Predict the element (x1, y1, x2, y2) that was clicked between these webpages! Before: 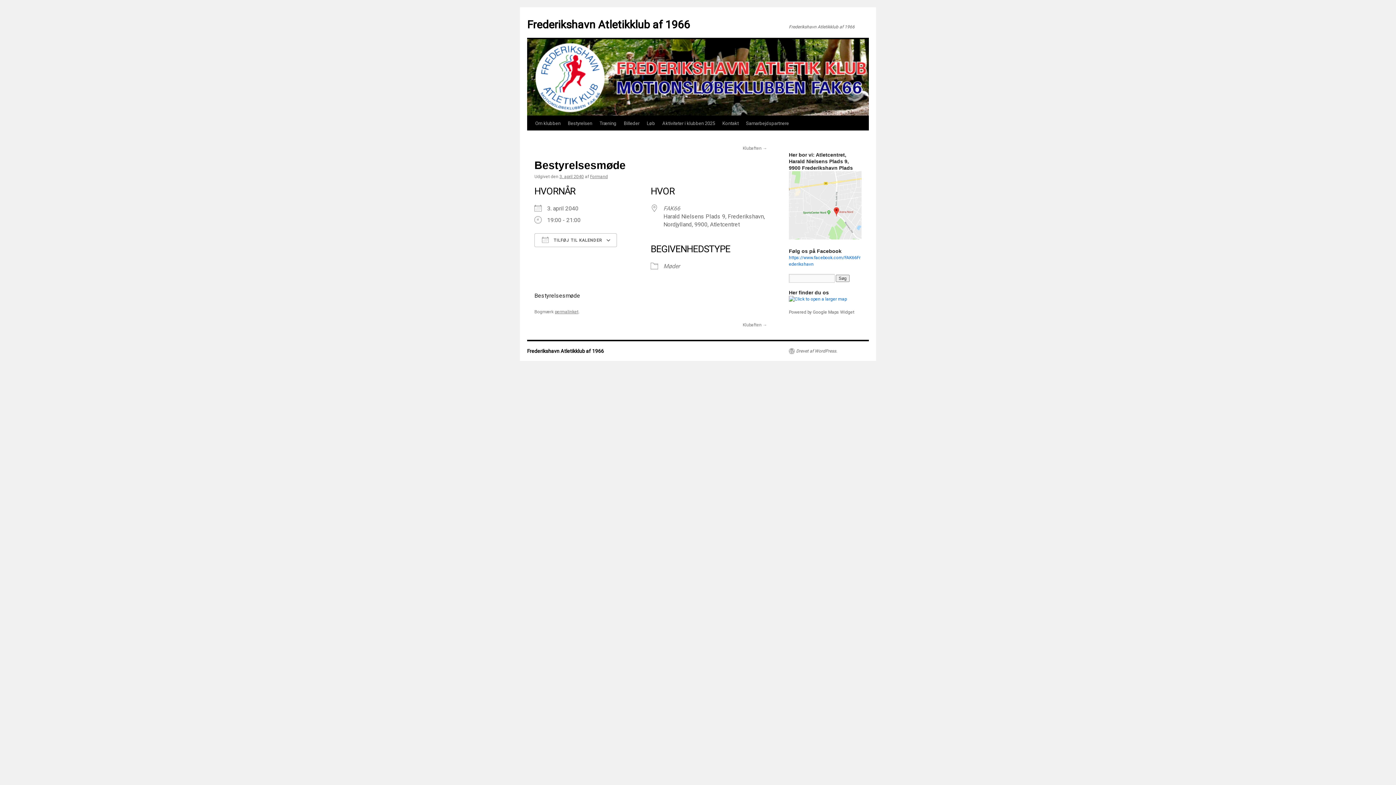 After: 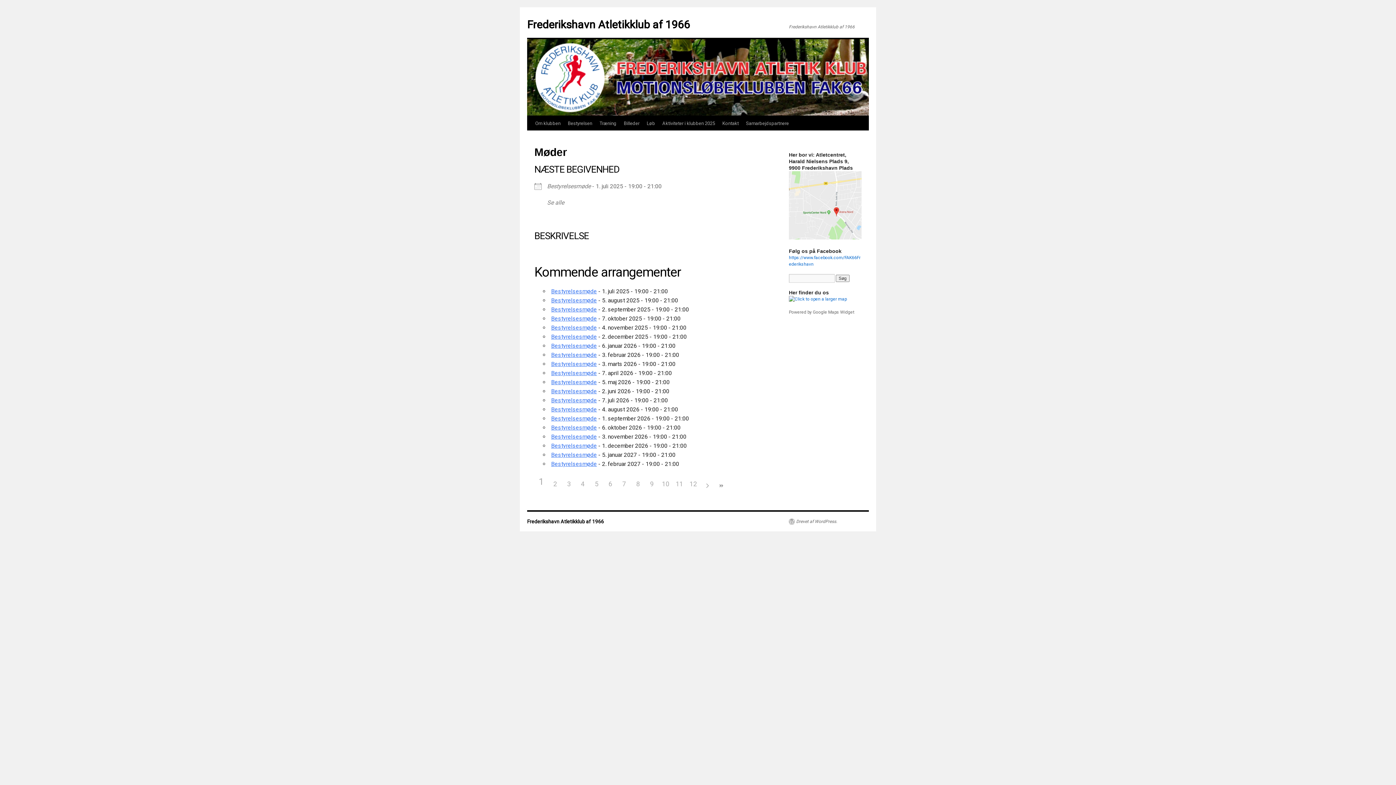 Action: label: Møder bbox: (663, 262, 680, 269)